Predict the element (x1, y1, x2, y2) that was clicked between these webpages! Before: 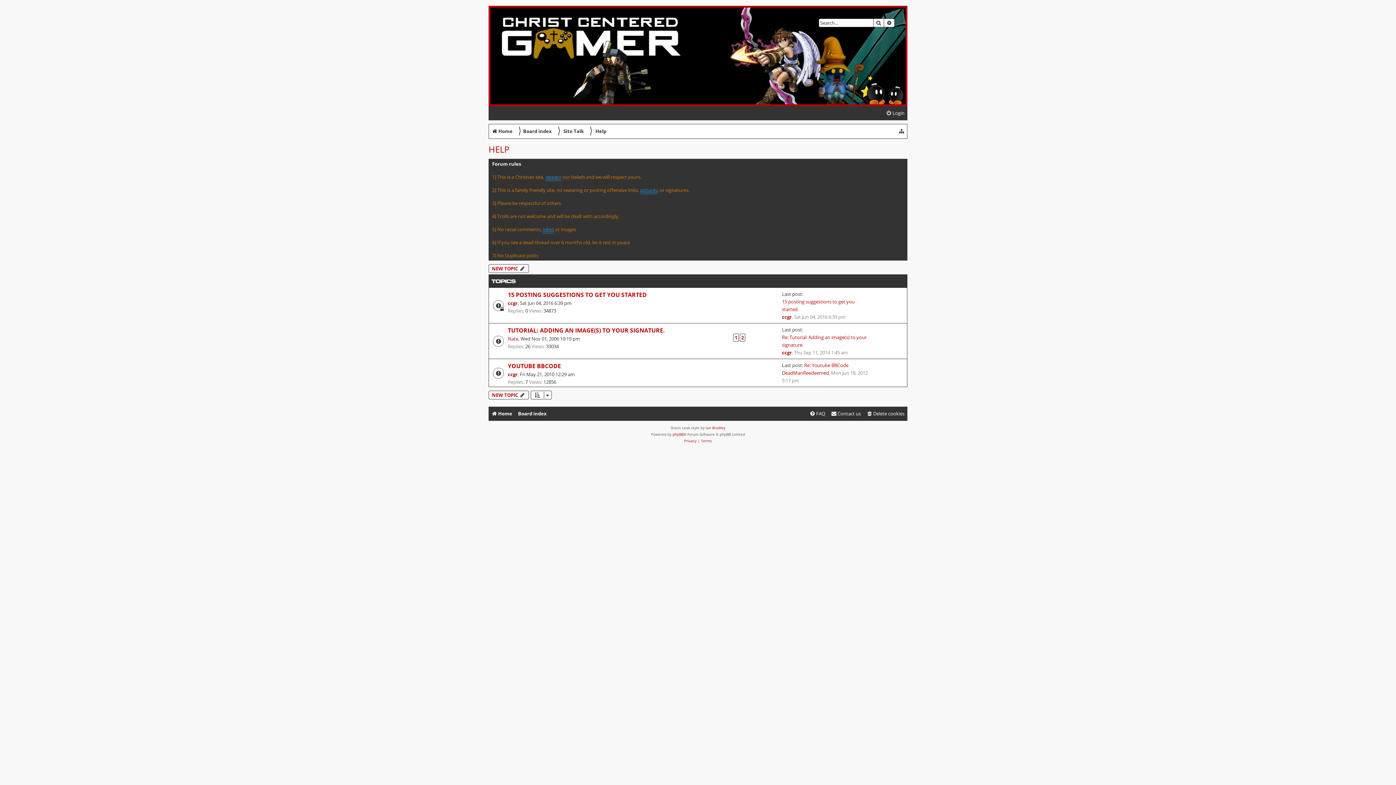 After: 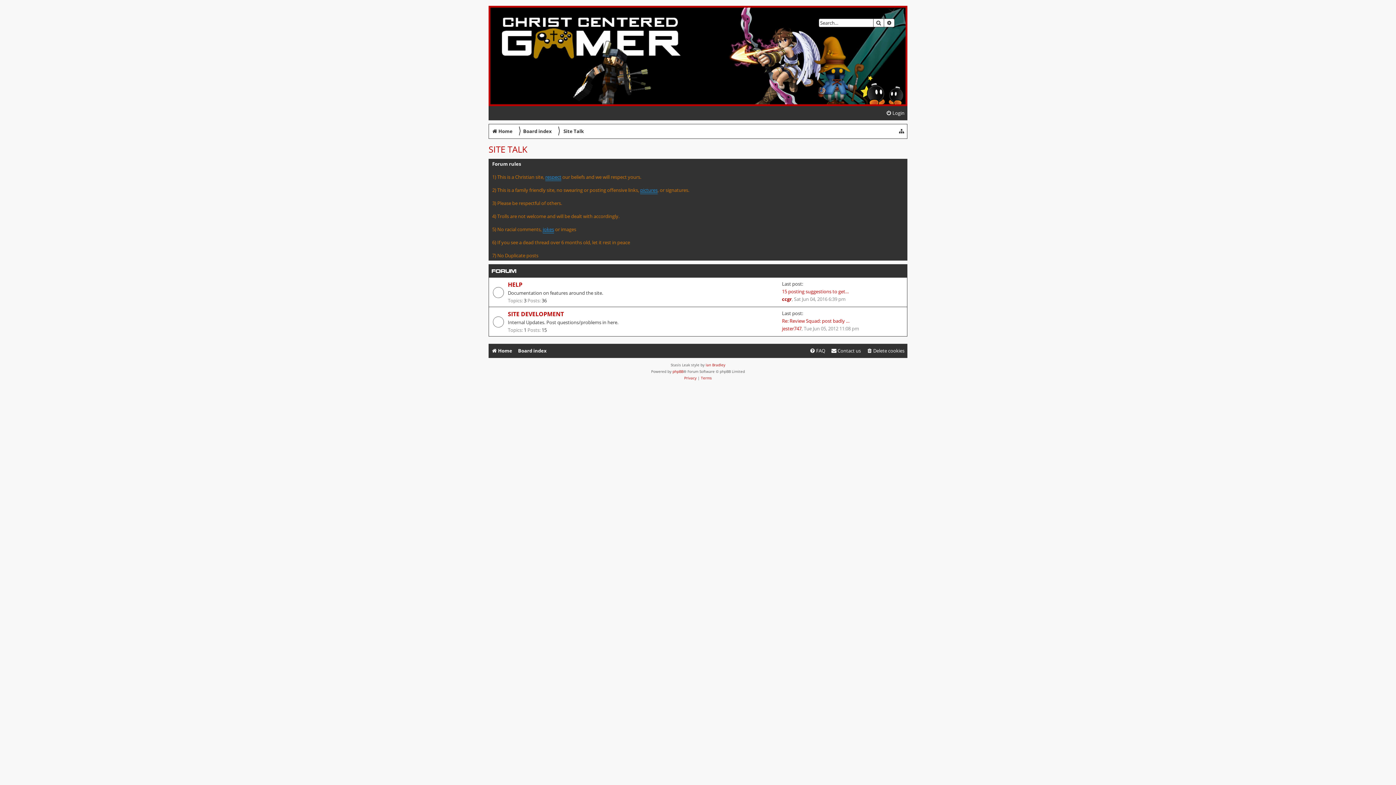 Action: bbox: (554, 124, 586, 138) label: 〉 Site Talk